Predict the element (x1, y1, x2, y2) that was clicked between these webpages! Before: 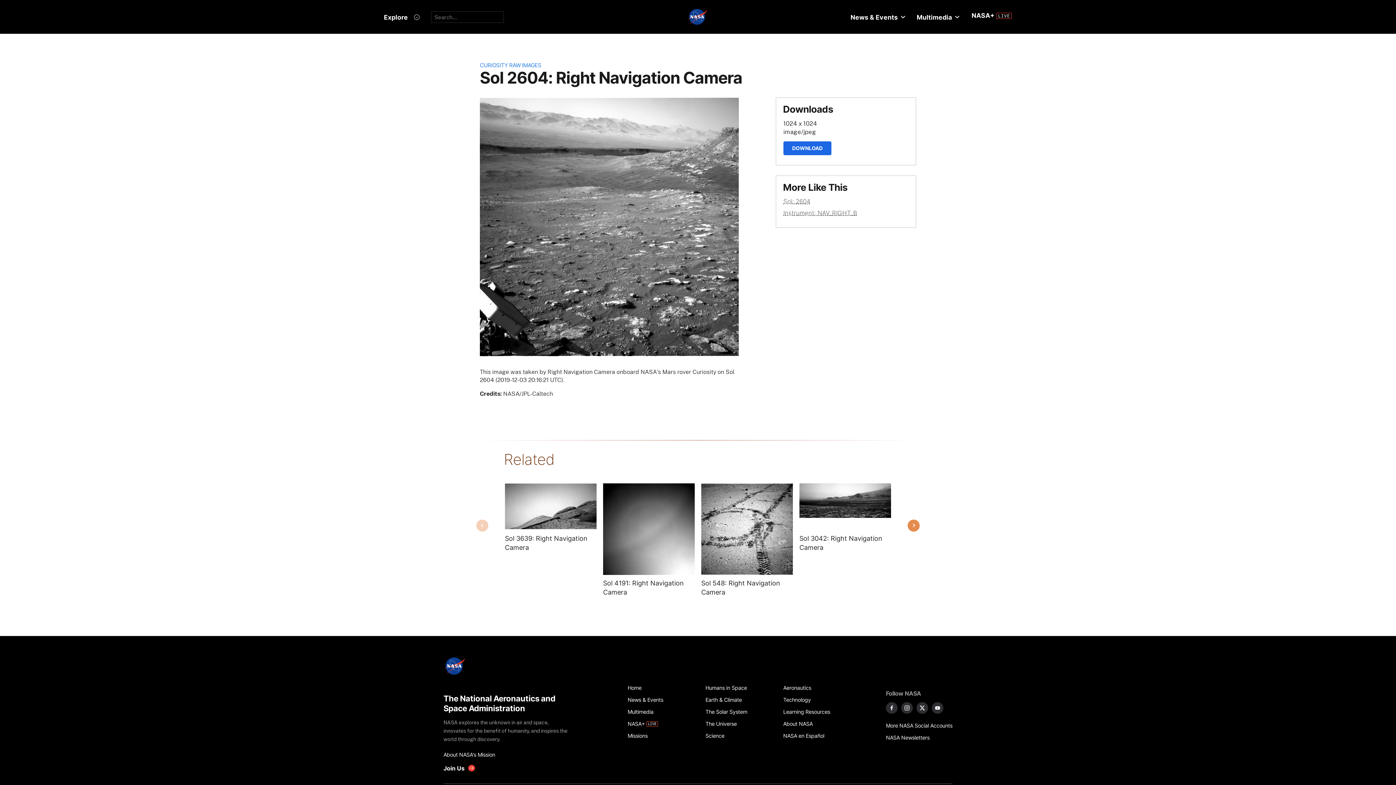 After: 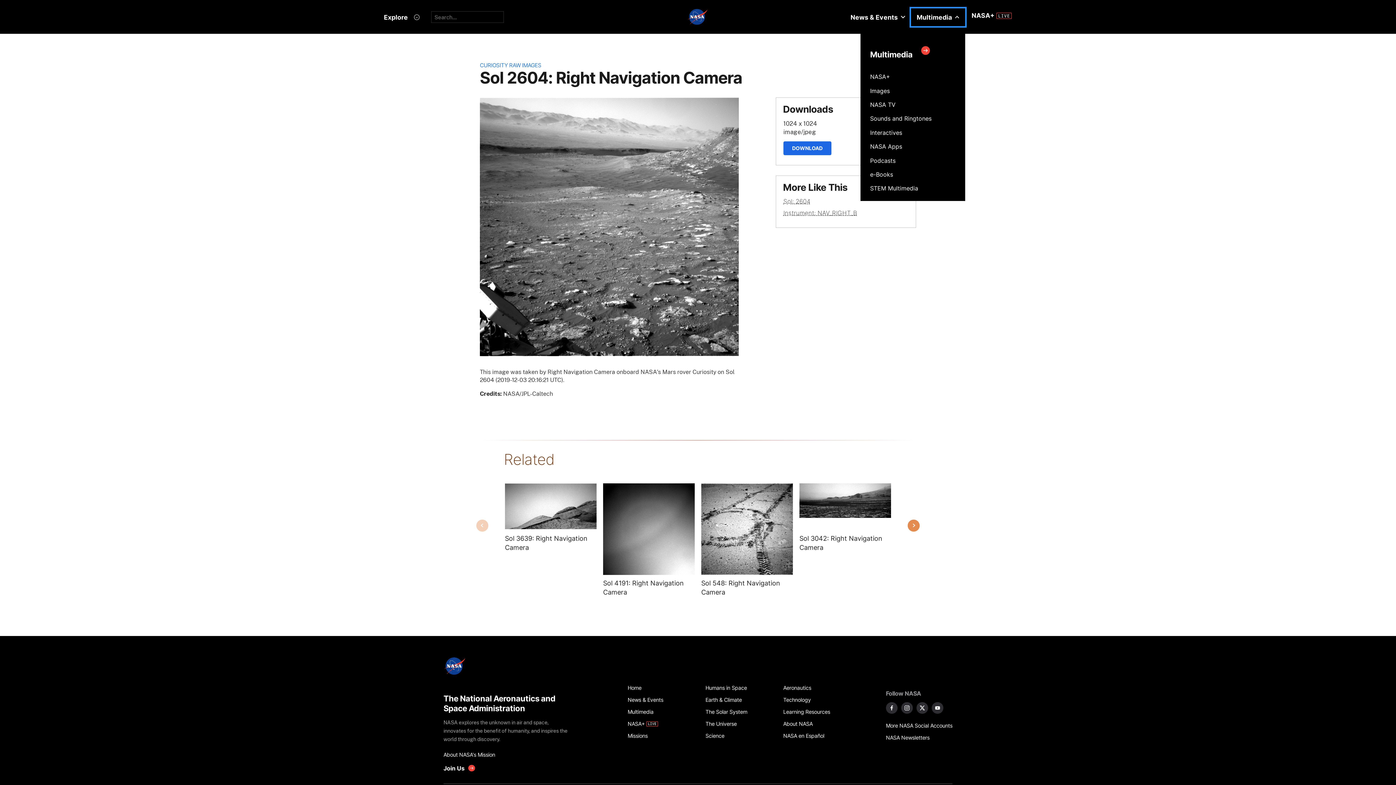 Action: bbox: (911, 8, 965, 26) label: Multimedia